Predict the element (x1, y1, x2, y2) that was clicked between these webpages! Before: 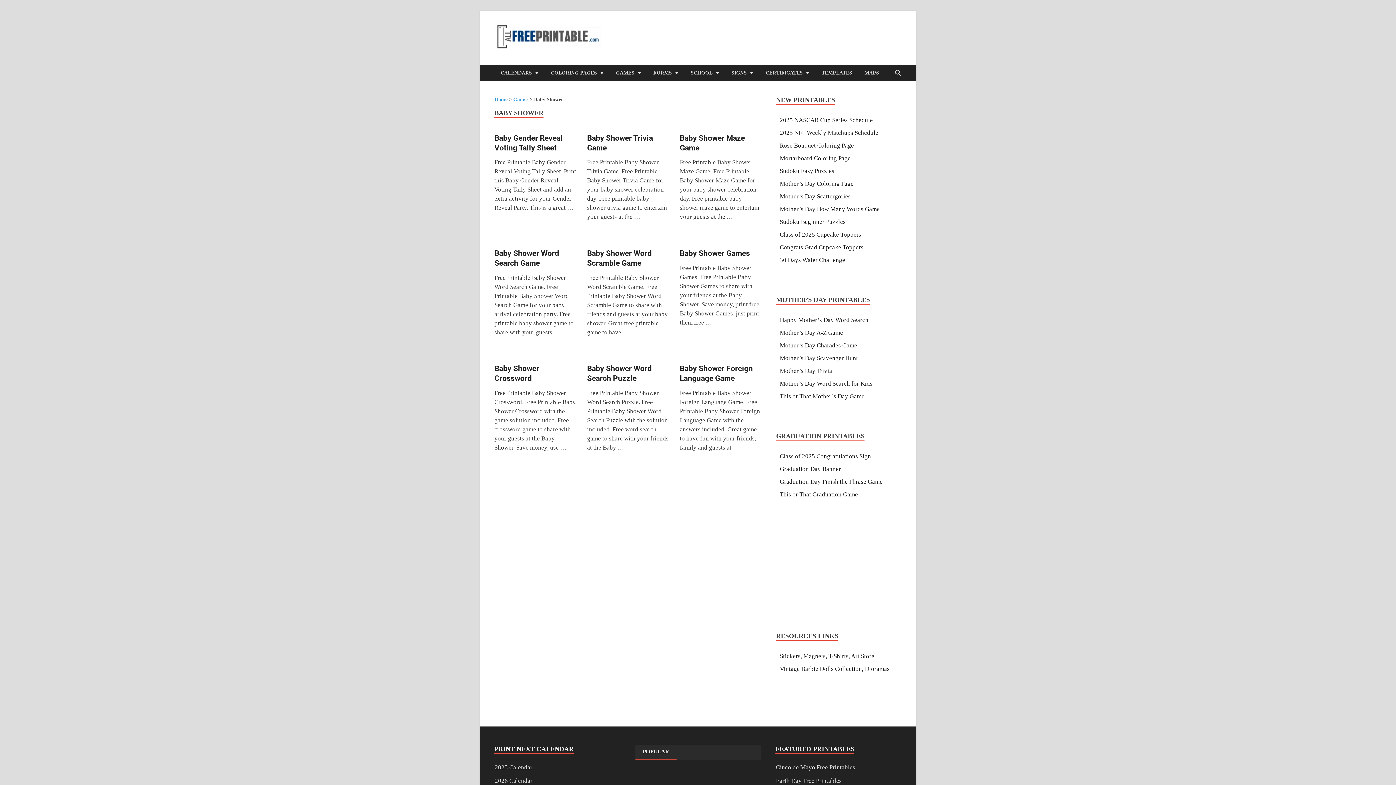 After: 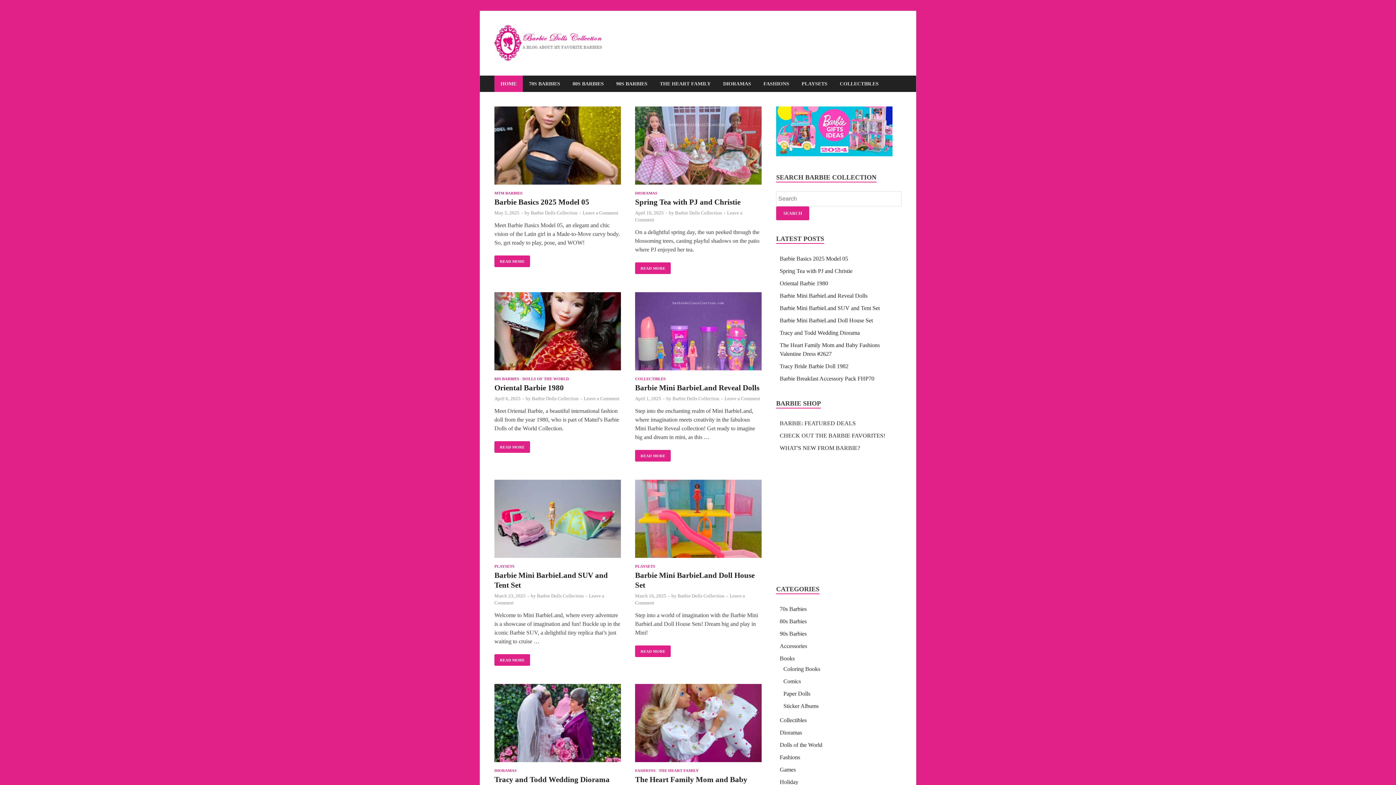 Action: label: Vintage Barbie Dolls Collection, Dioramas bbox: (780, 665, 889, 672)